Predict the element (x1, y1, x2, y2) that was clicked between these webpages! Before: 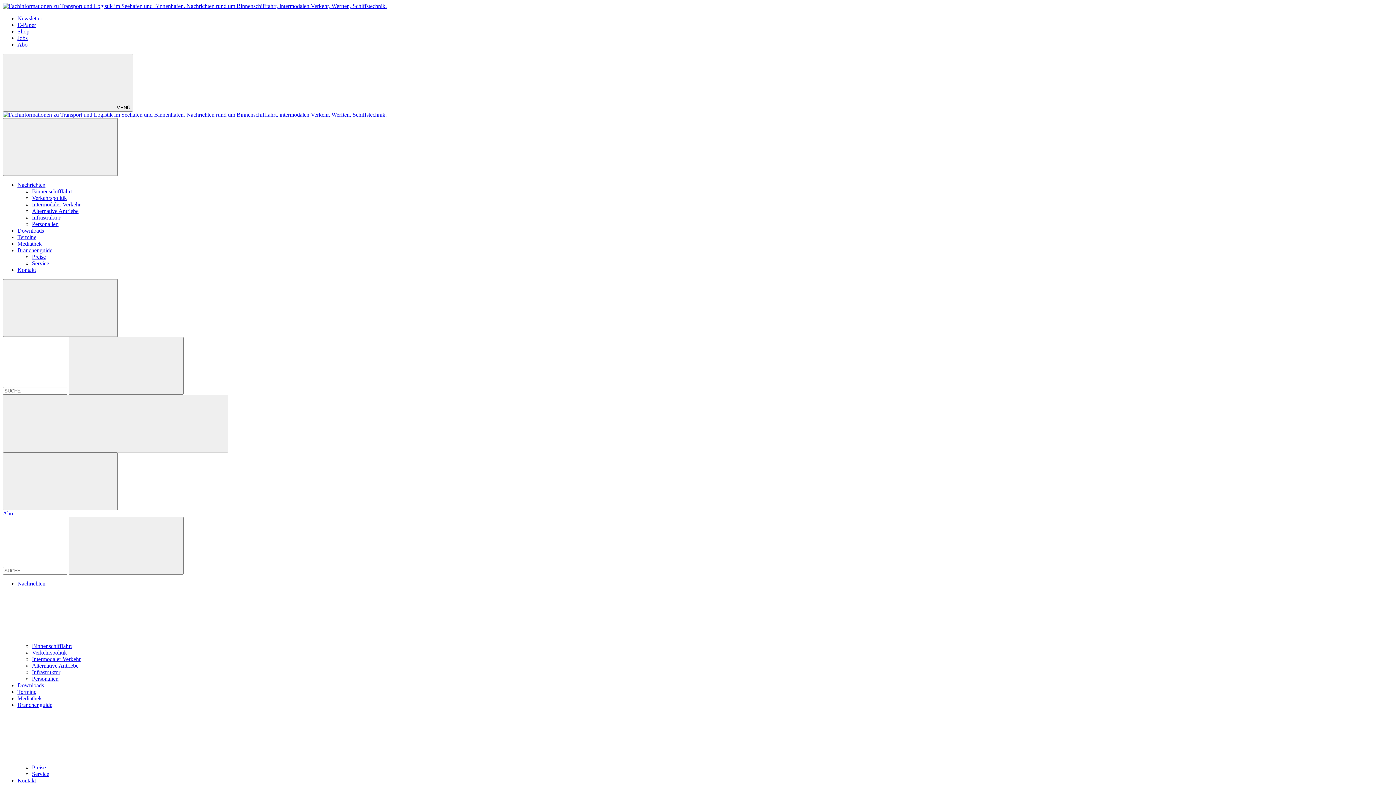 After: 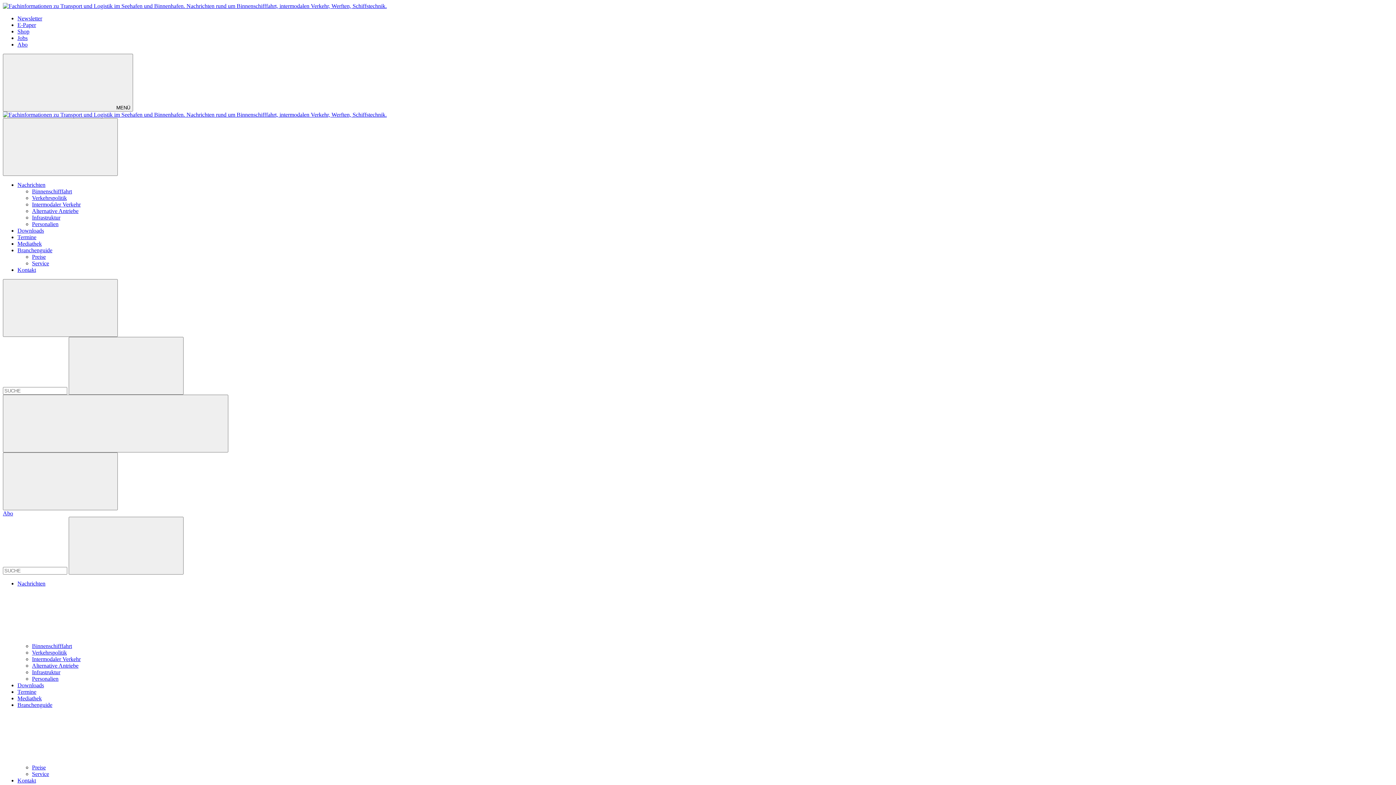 Action: bbox: (17, 181, 45, 188) label: Nachrichten